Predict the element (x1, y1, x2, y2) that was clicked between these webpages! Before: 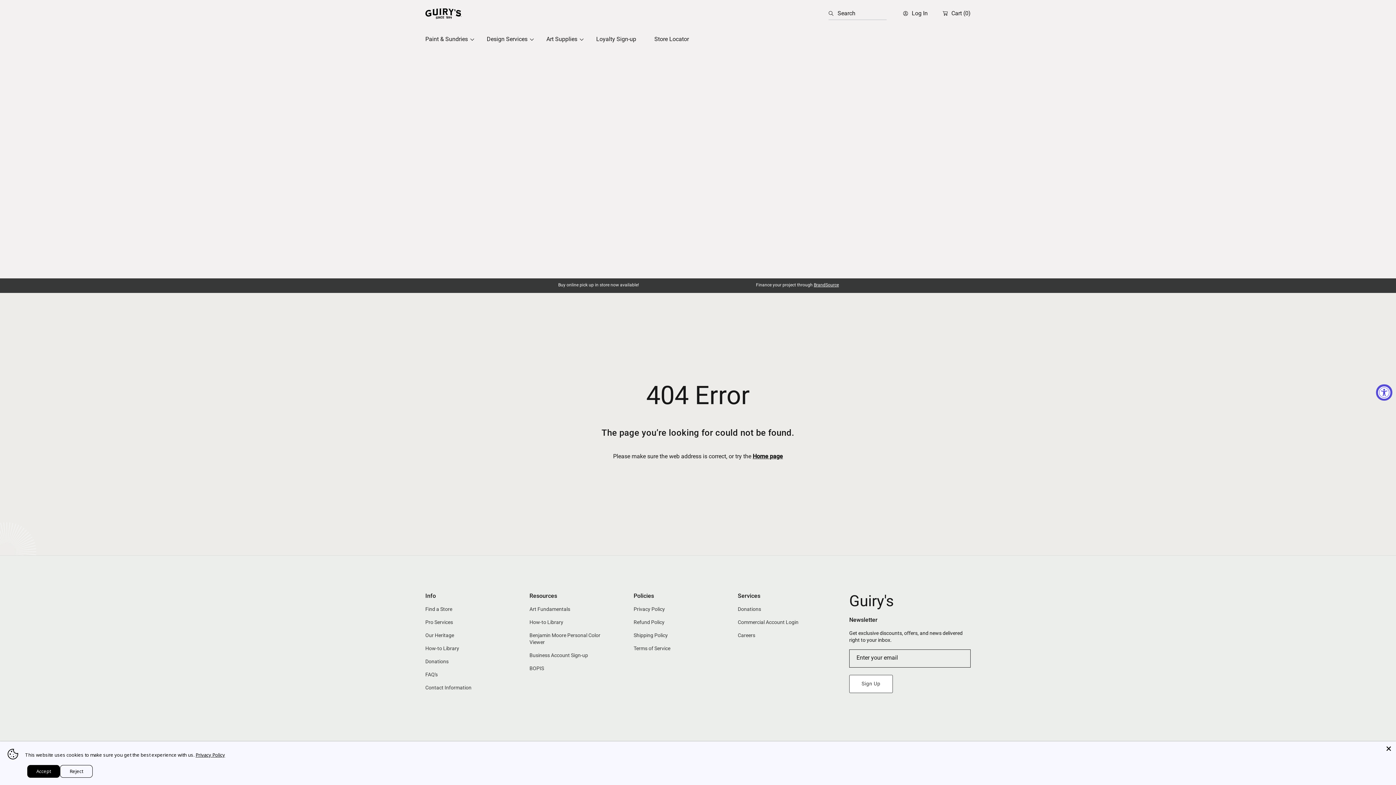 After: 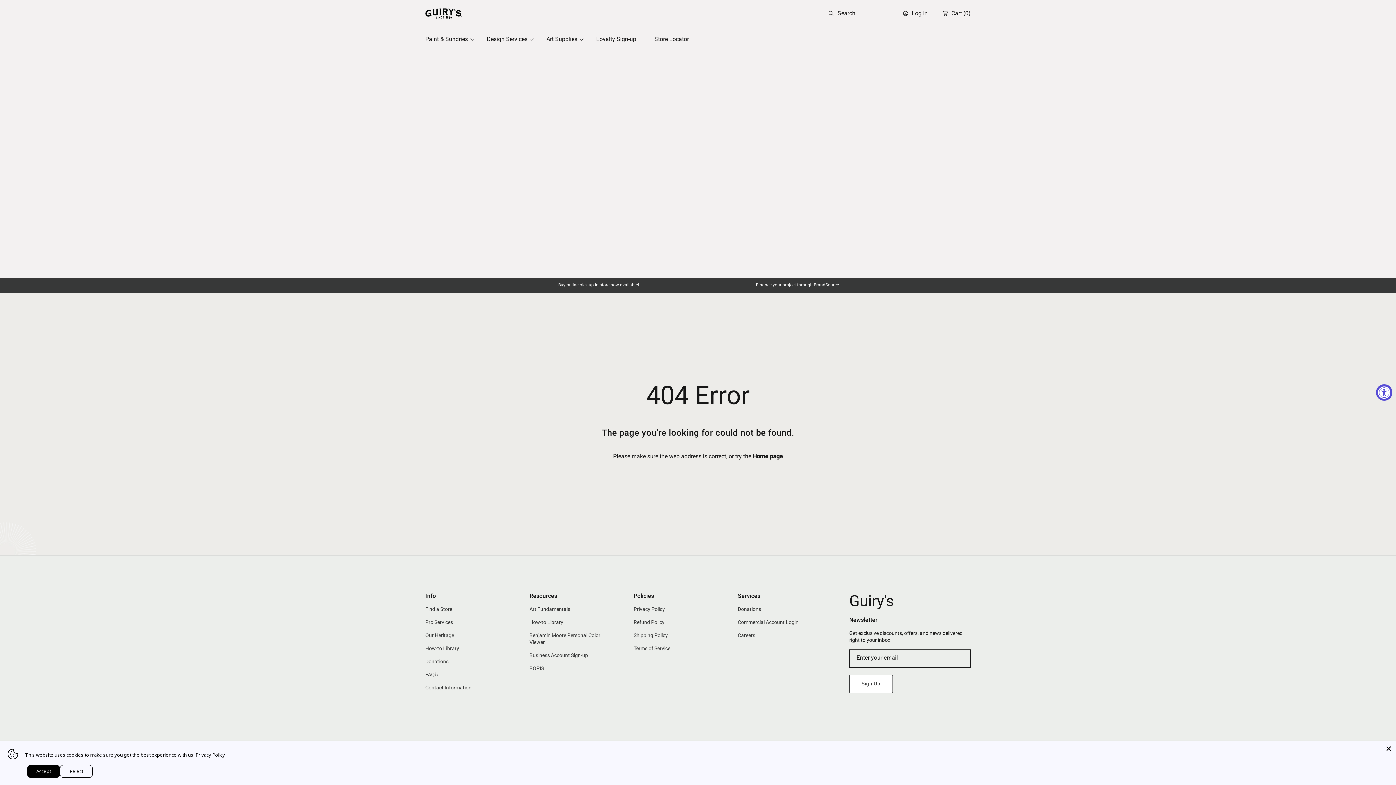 Action: label: BrandSource bbox: (814, 282, 839, 287)